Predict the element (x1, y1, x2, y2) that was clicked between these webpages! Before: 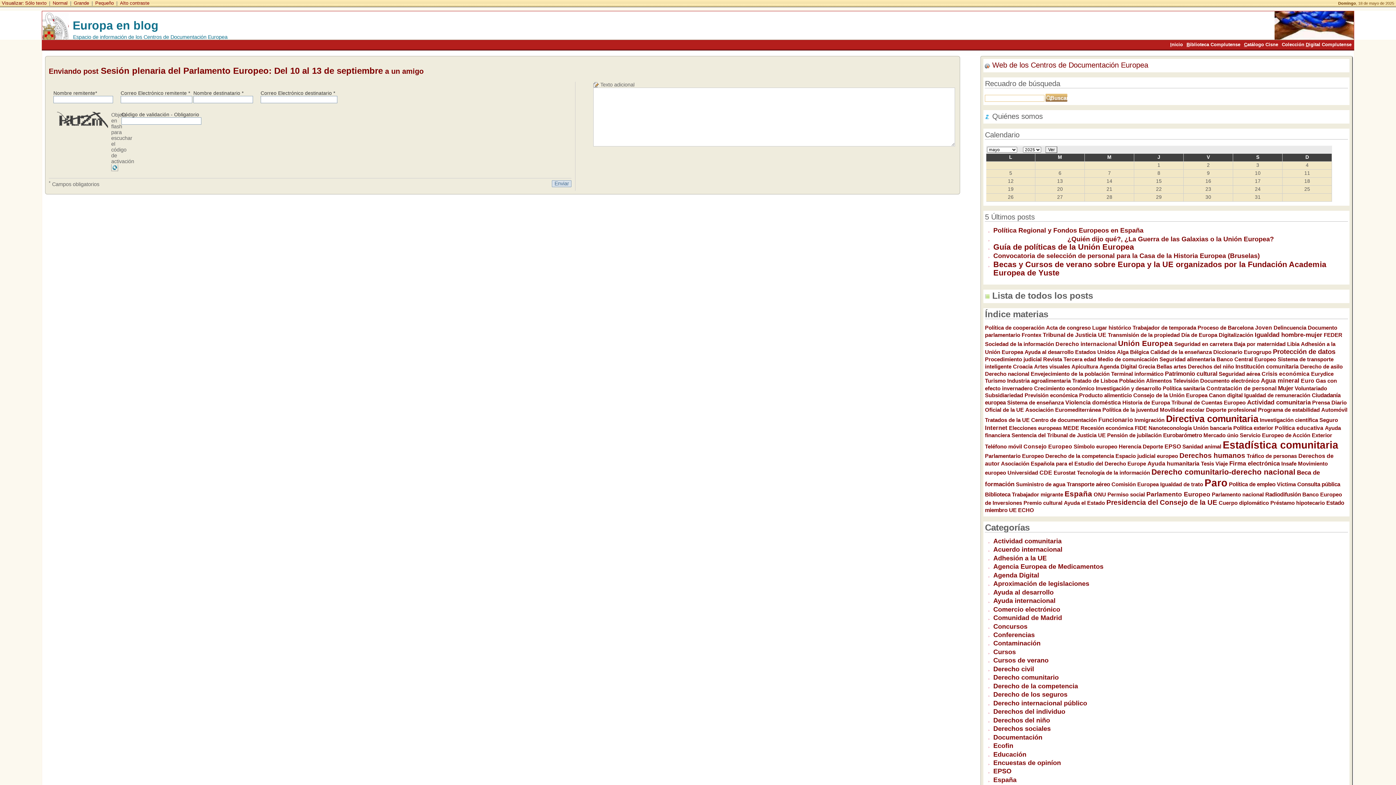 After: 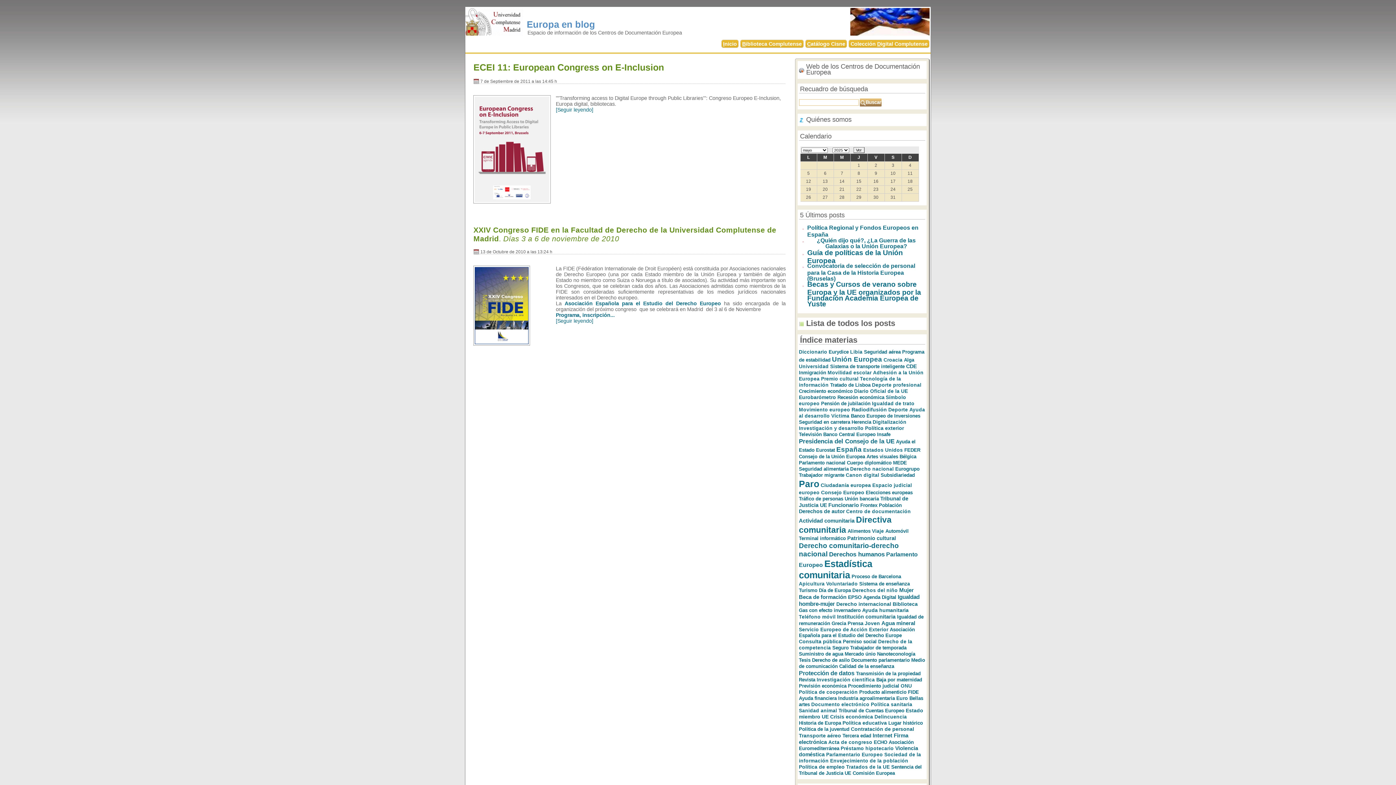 Action: label: Acta de congreso bbox: (1046, 324, 1091, 330)